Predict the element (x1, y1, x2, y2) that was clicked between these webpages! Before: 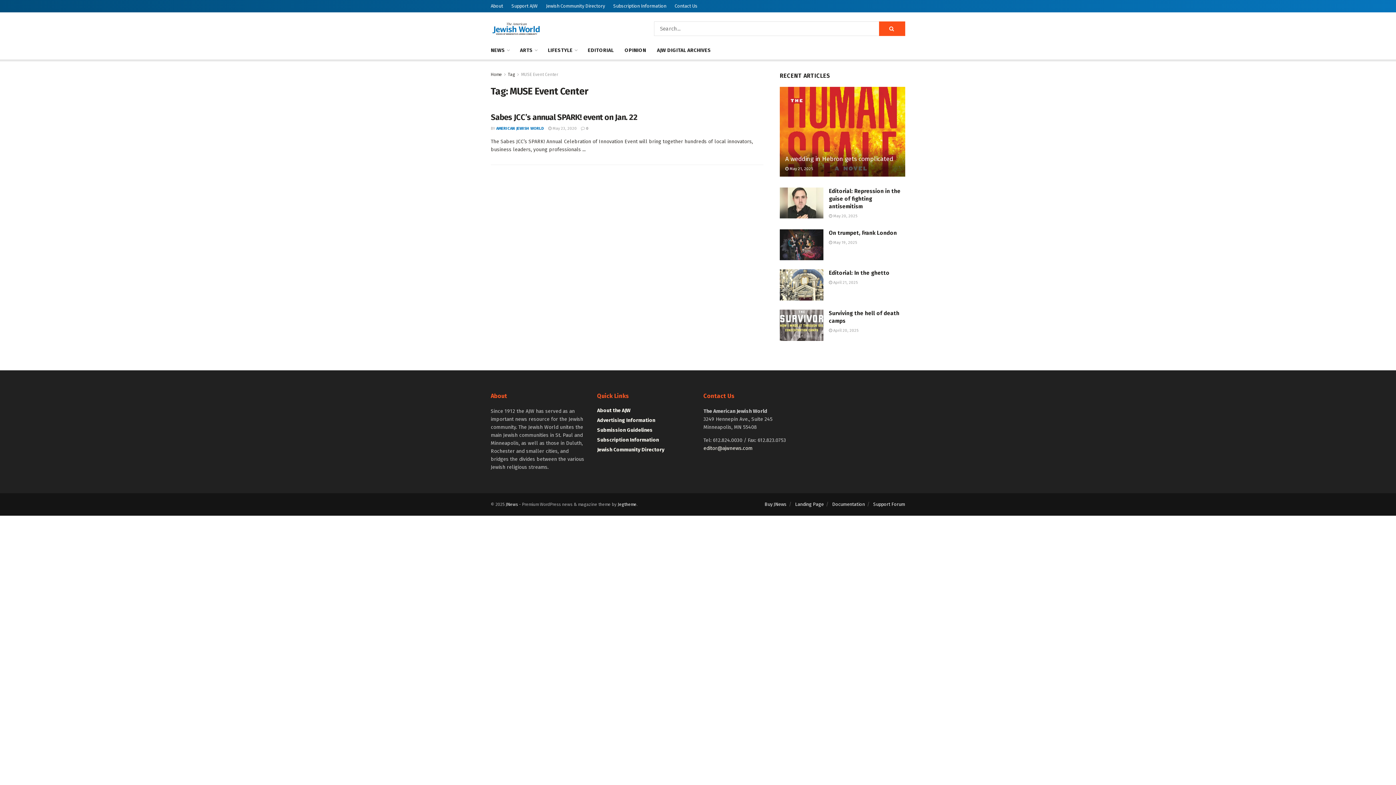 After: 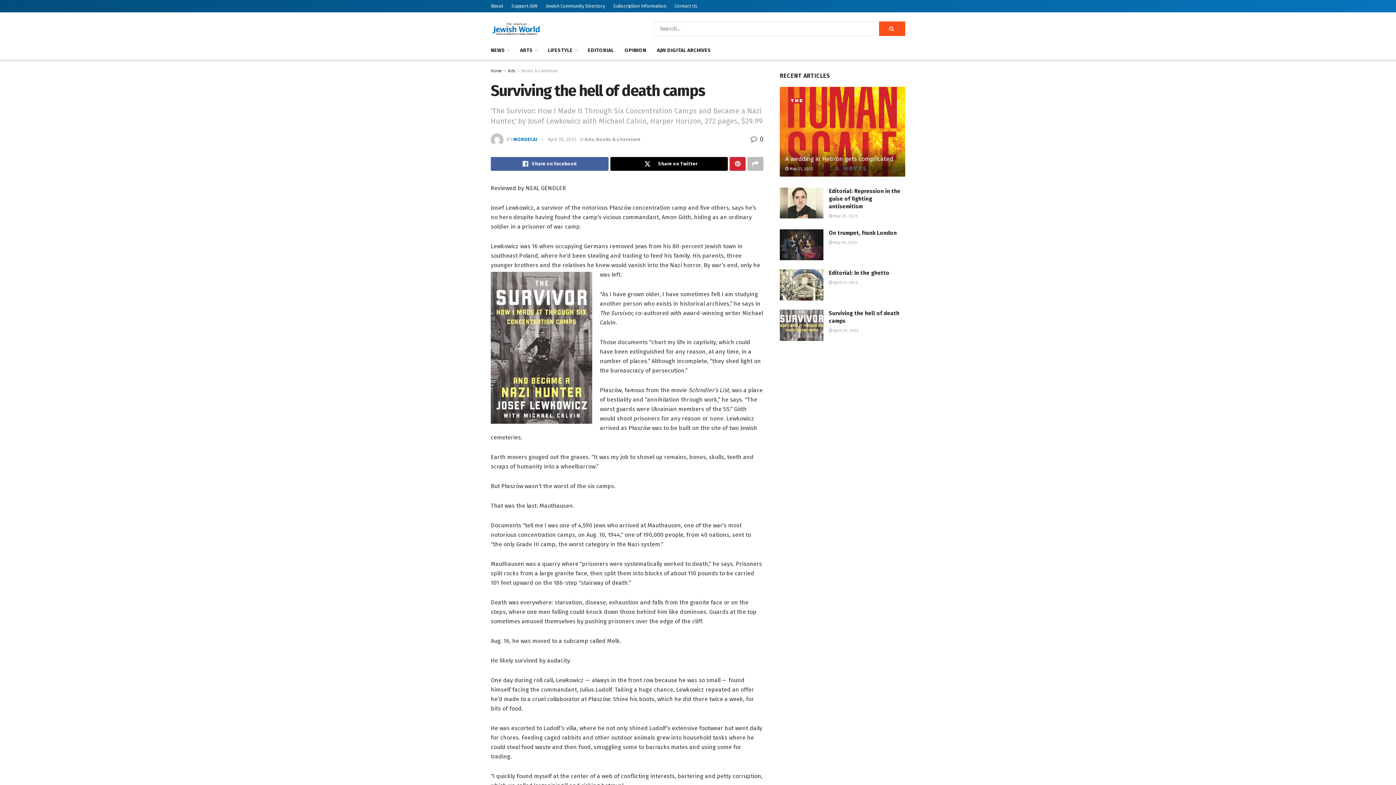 Action: bbox: (780, 309, 823, 341)